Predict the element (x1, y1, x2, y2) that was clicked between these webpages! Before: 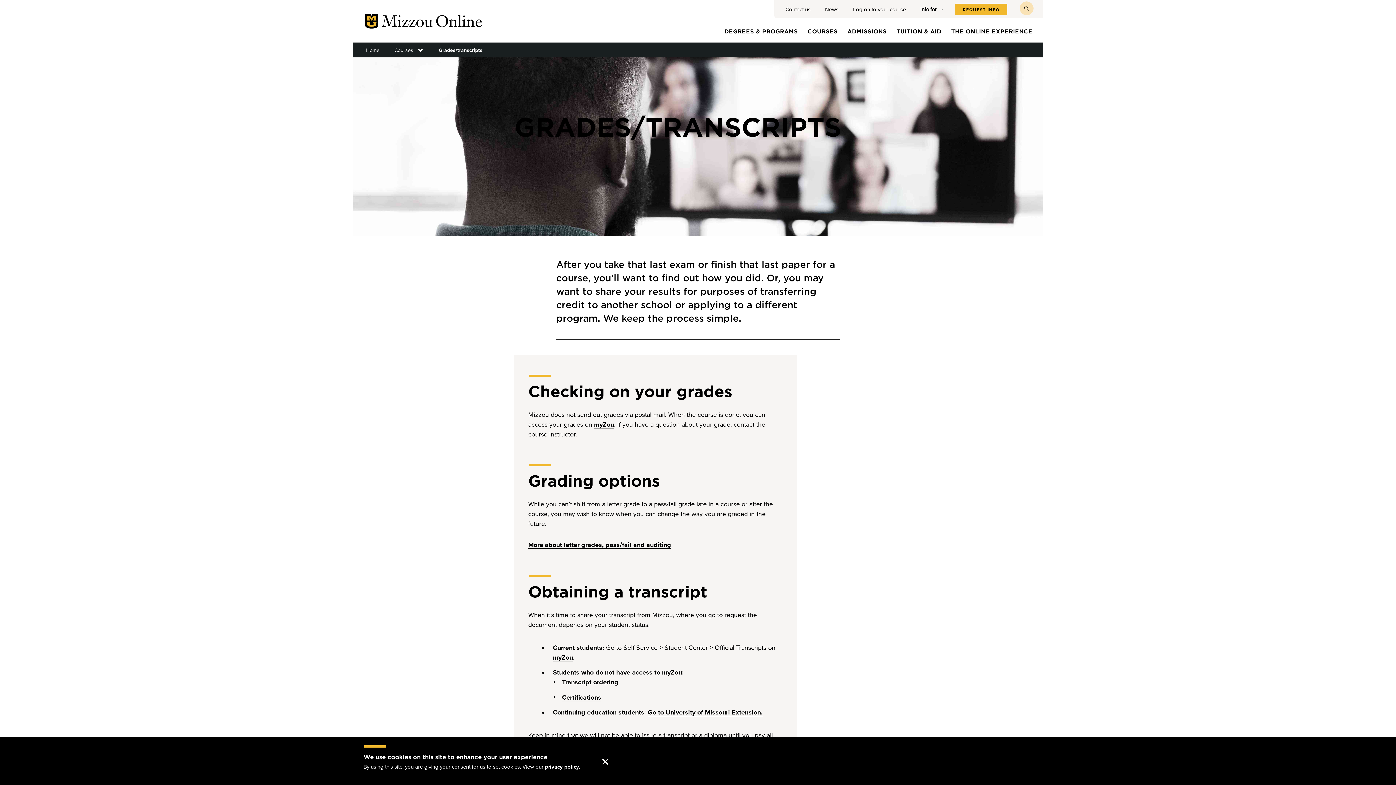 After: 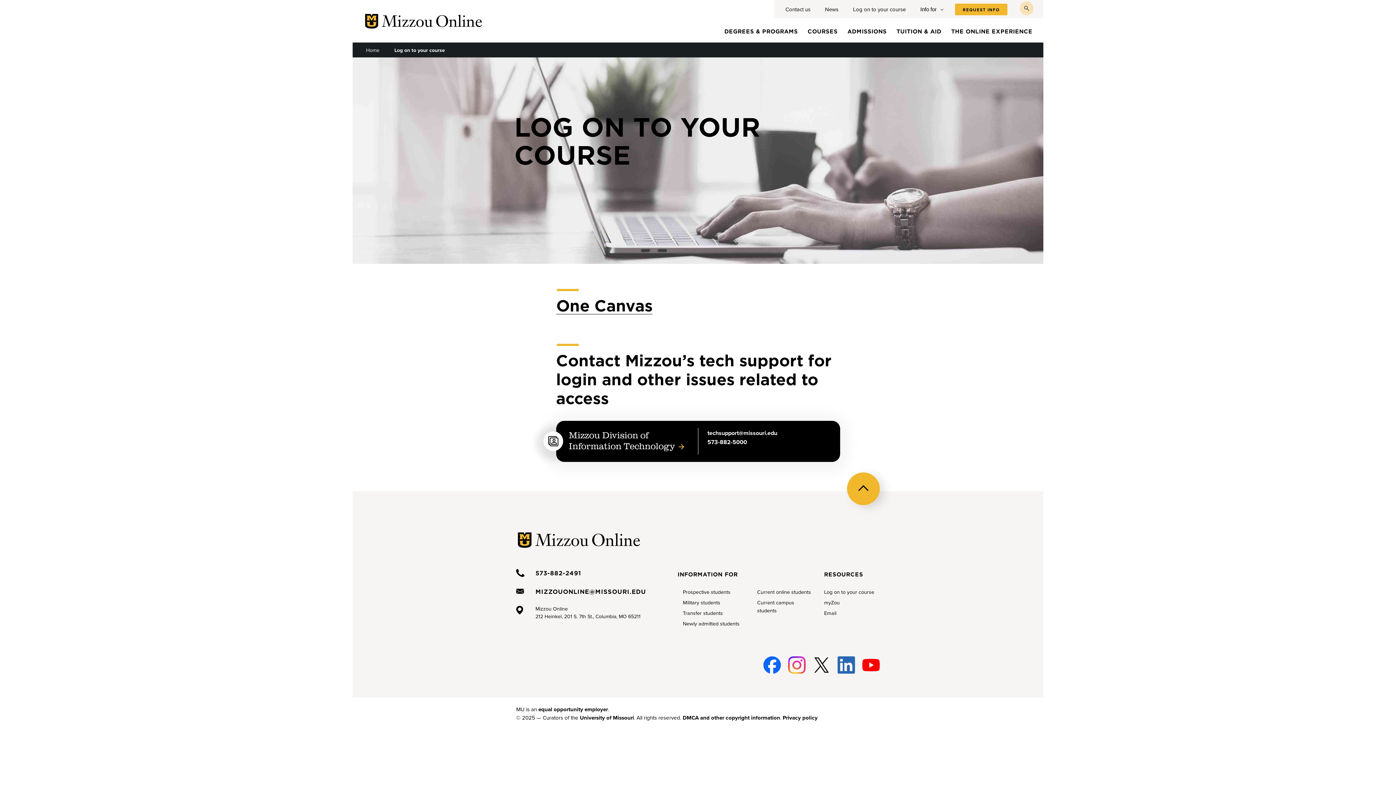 Action: label: Log on to your course bbox: (853, 5, 905, 13)